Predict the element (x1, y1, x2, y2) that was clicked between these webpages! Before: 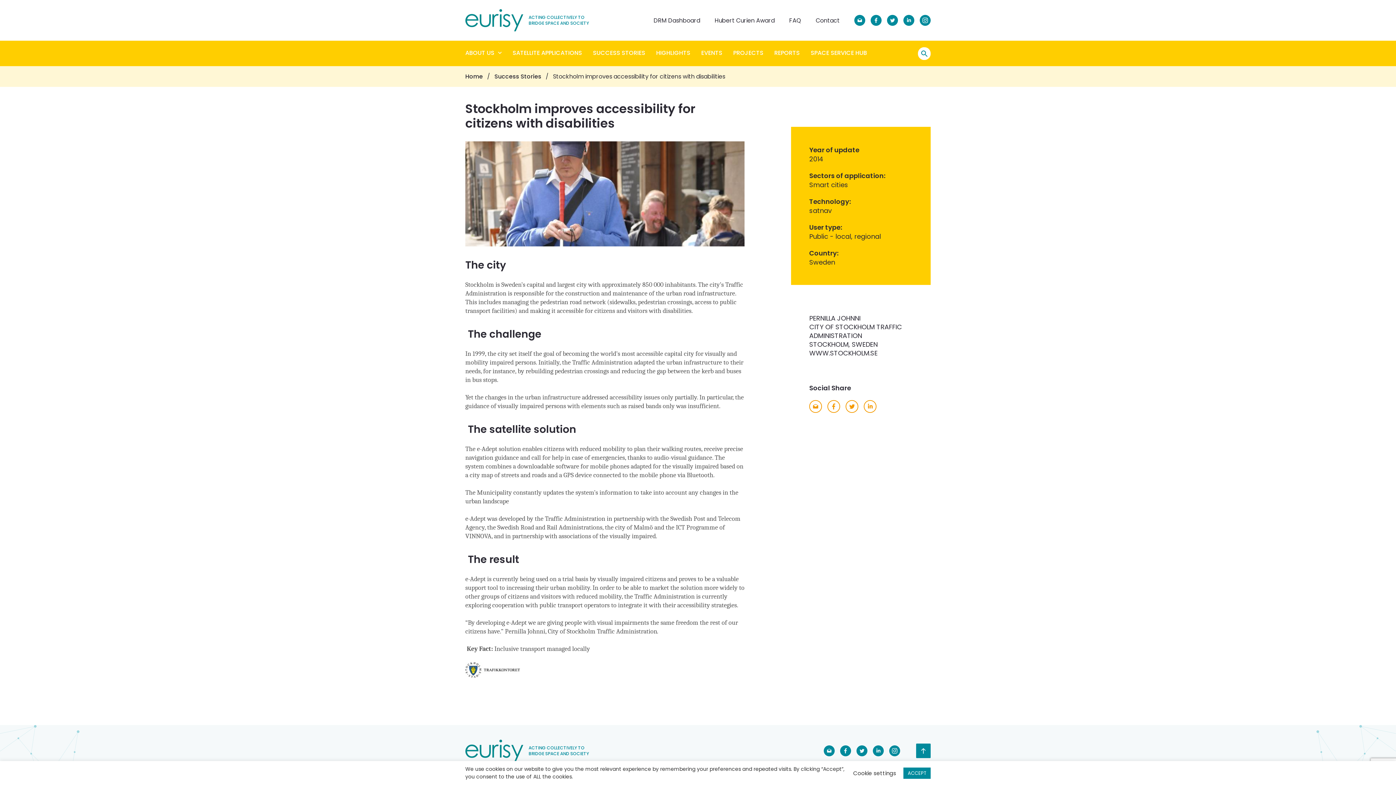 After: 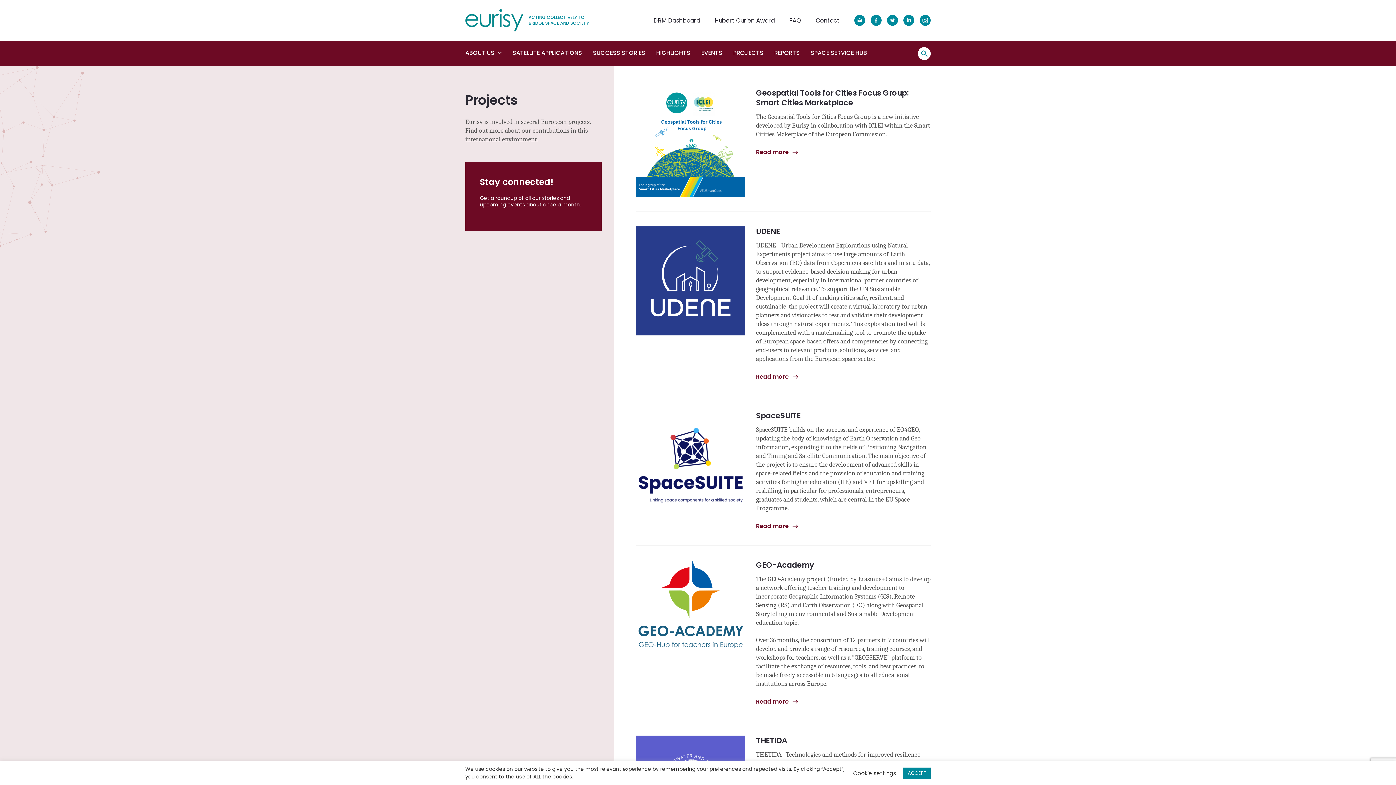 Action: label: PROJECTS bbox: (728, 40, 769, 66)